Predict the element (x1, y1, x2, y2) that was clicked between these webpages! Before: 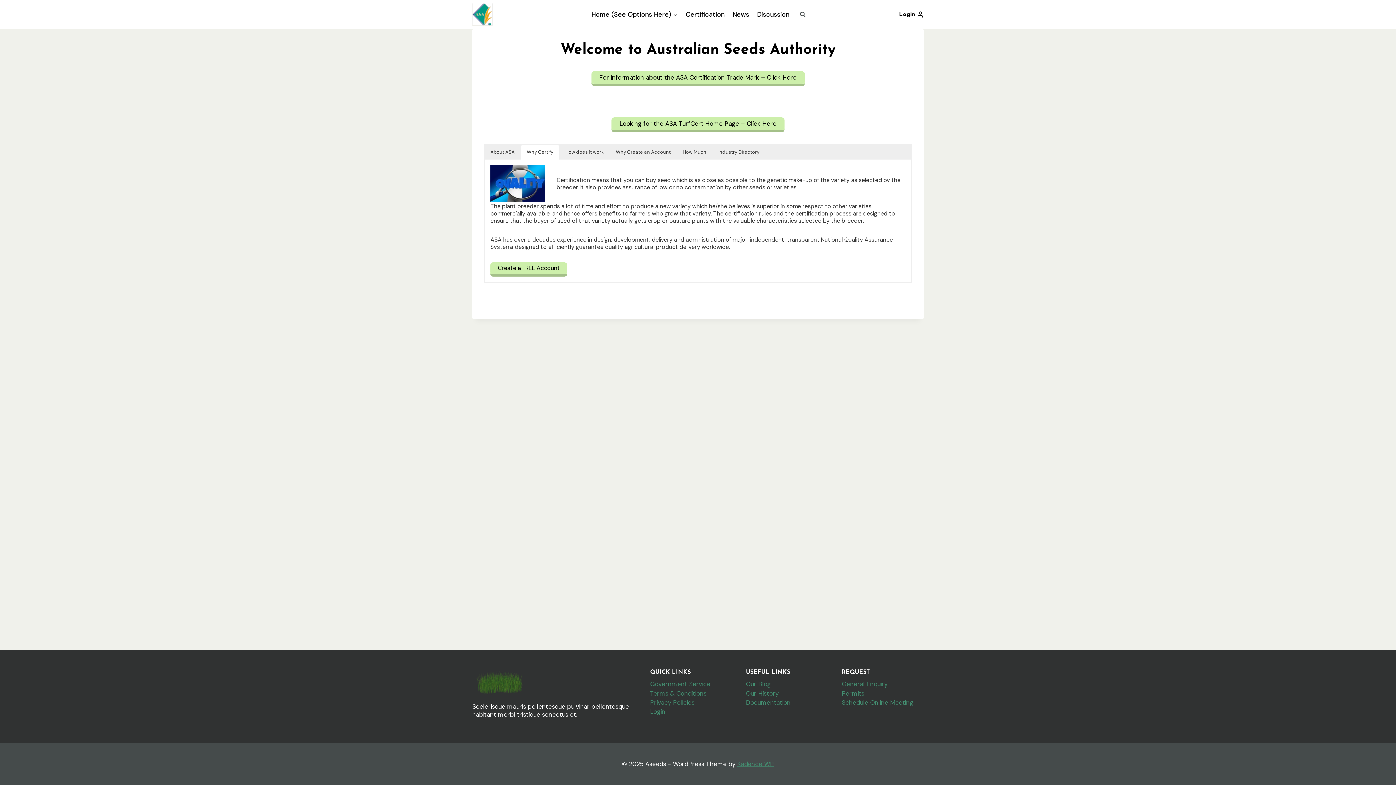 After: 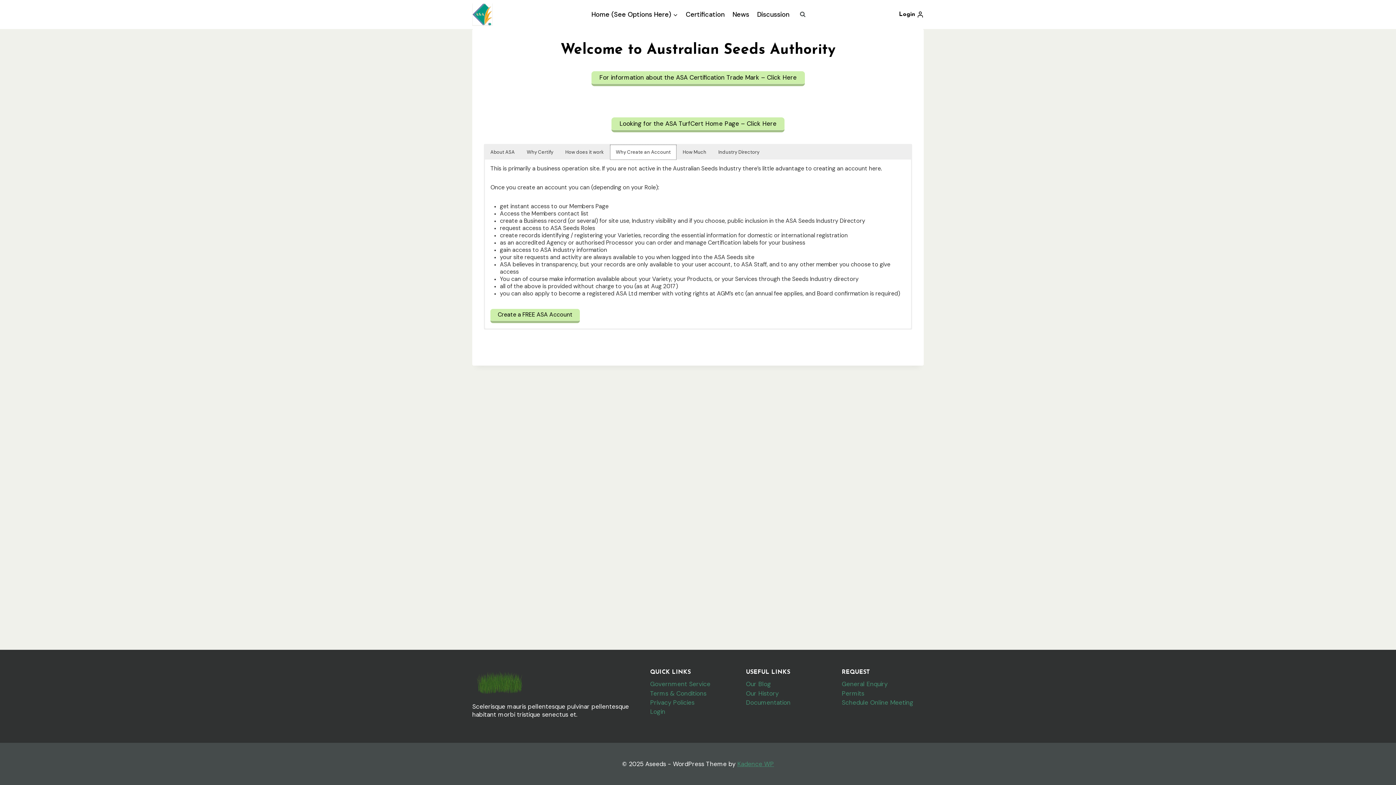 Action: label: Why Create an Account bbox: (610, 145, 676, 159)